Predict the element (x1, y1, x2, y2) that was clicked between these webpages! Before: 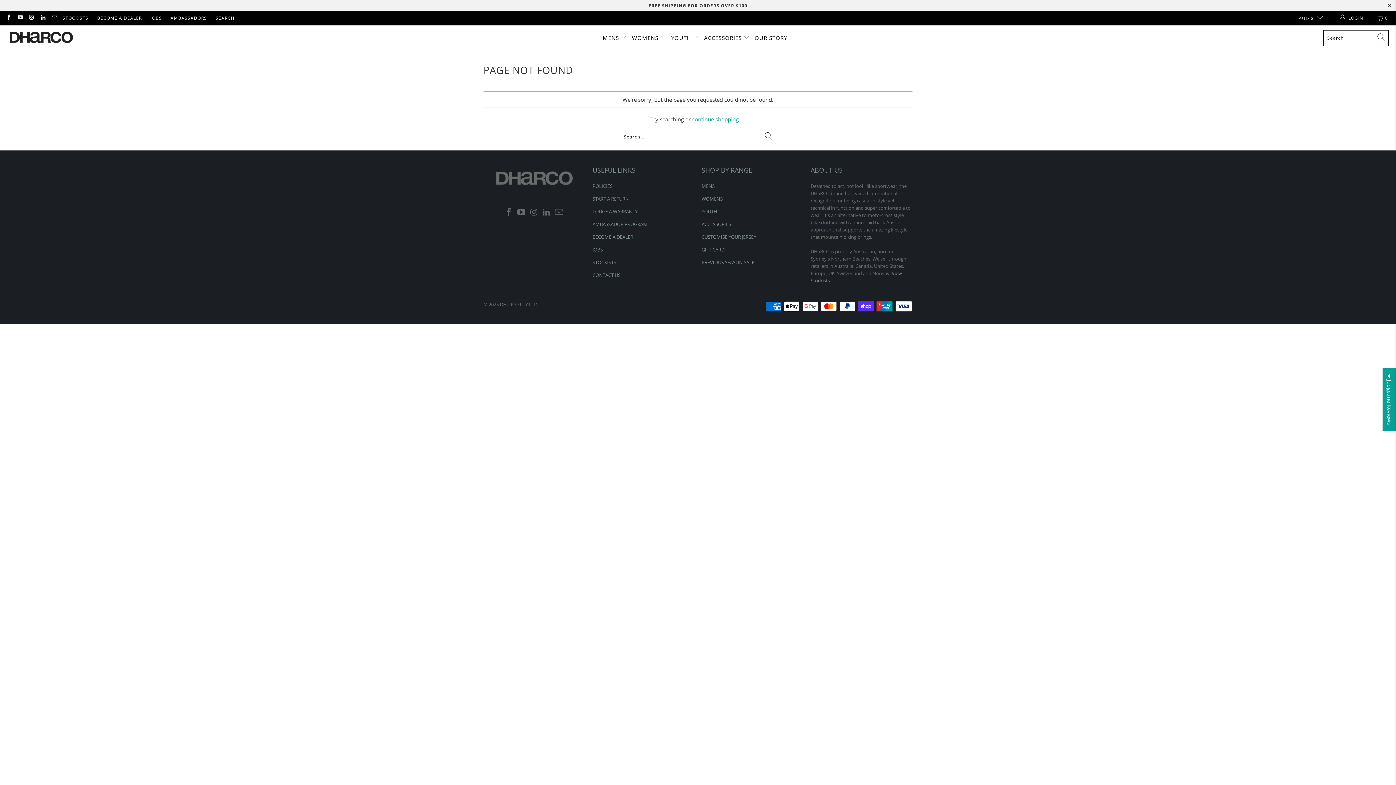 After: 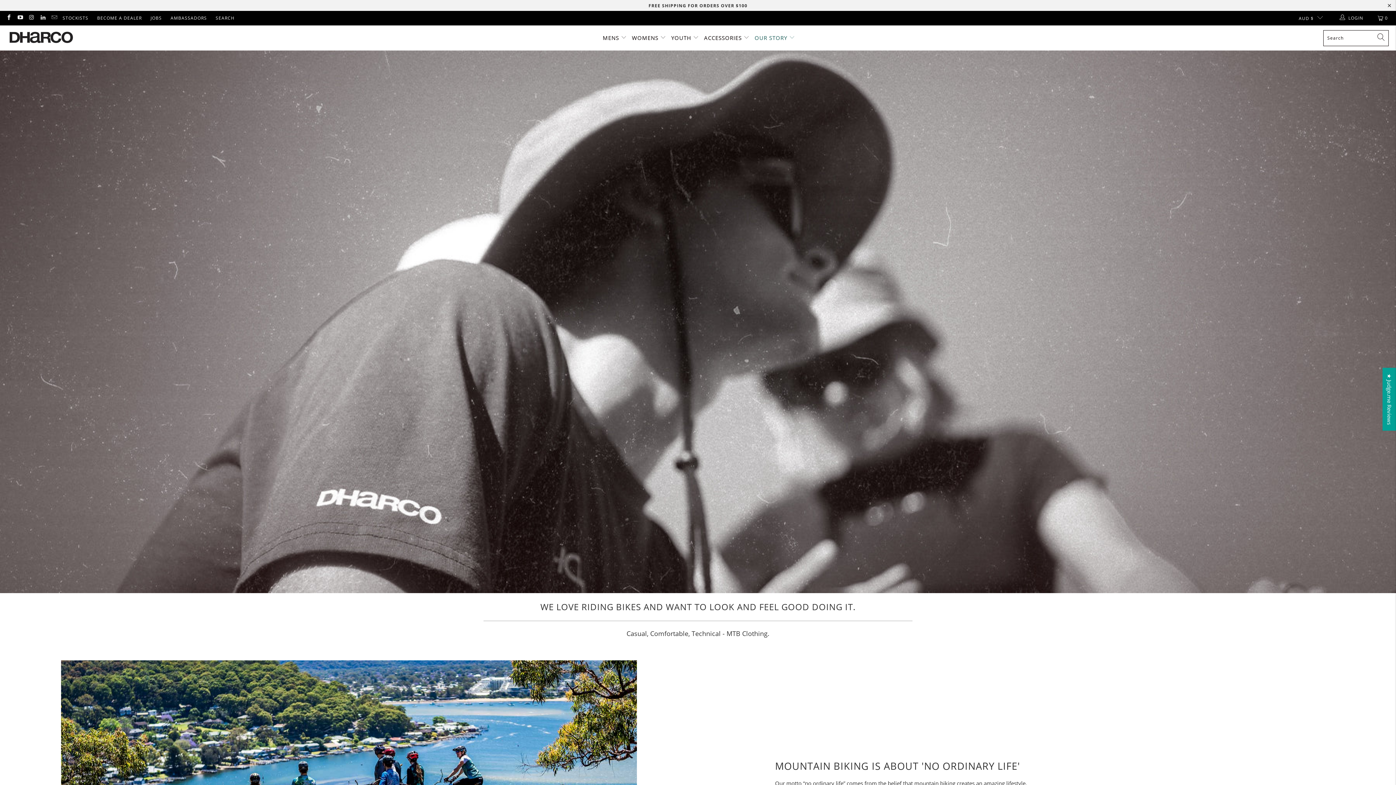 Action: label: OUR STORY  bbox: (754, 29, 795, 46)